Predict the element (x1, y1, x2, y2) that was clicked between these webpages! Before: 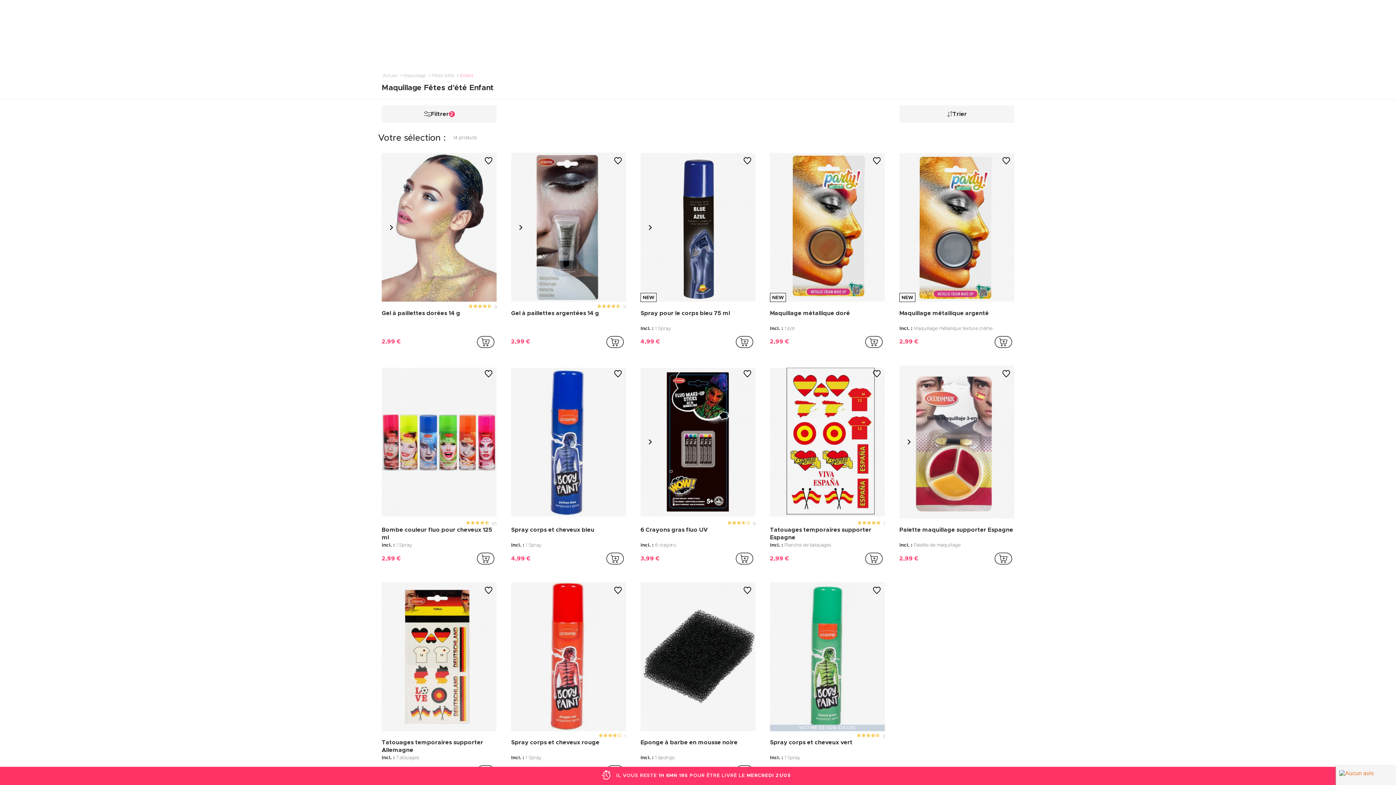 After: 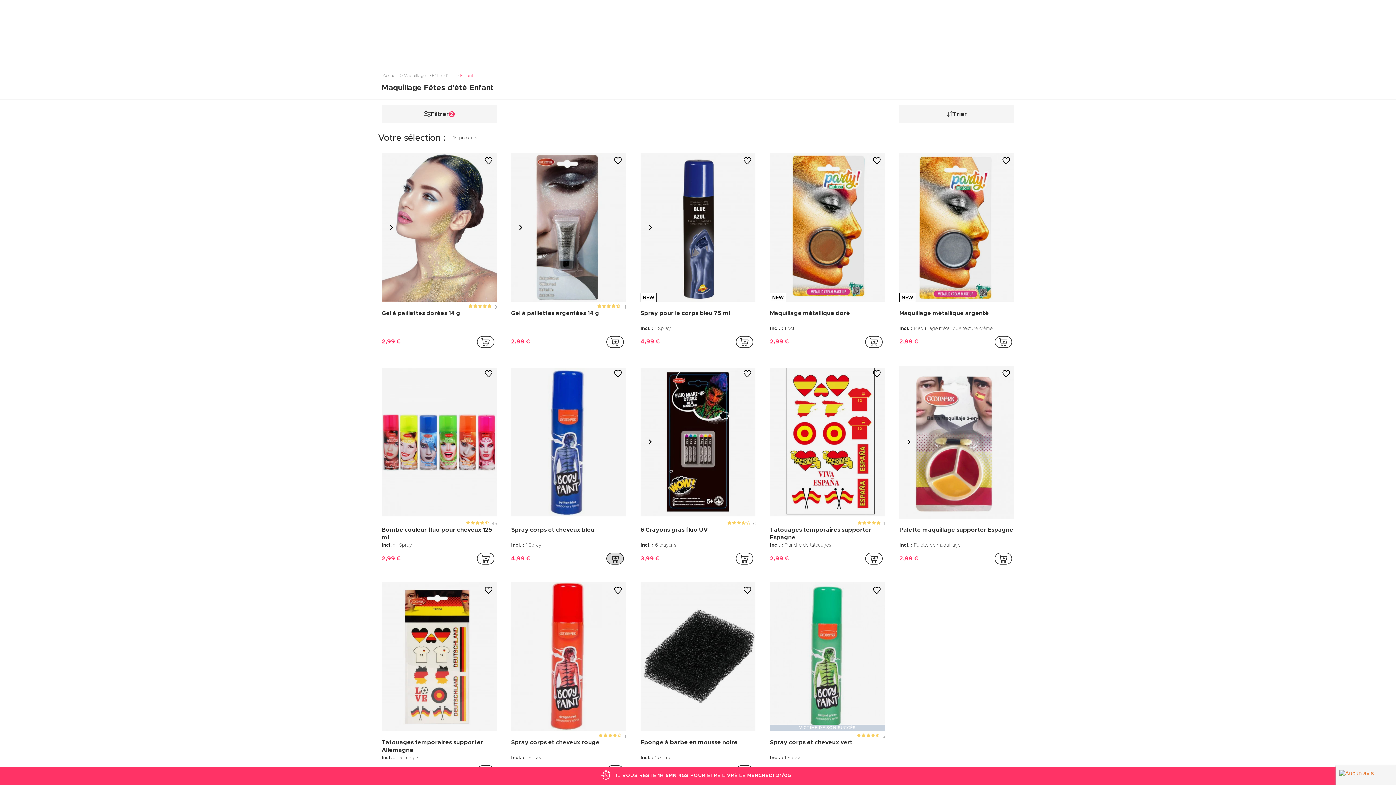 Action: label: addToCartProductCard bbox: (604, 549, 626, 568)